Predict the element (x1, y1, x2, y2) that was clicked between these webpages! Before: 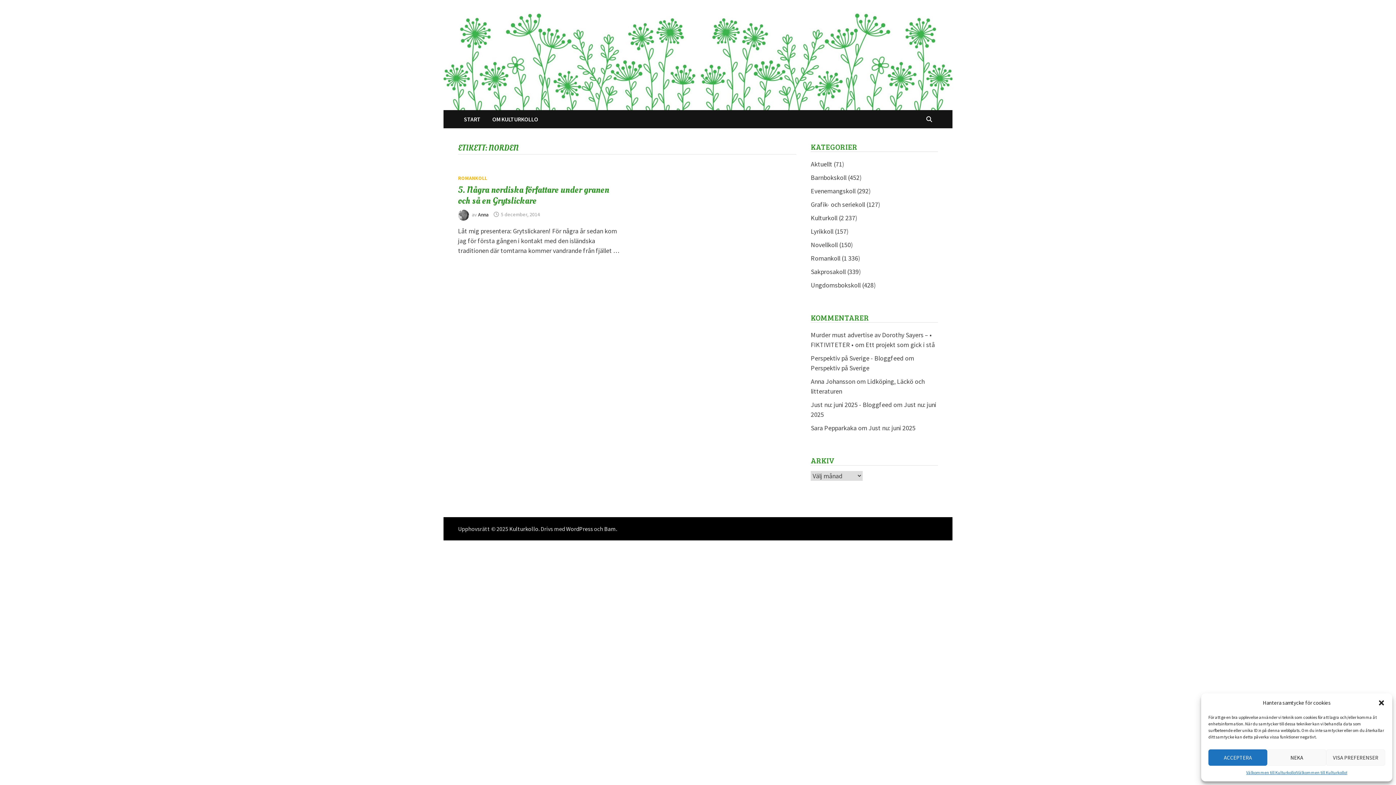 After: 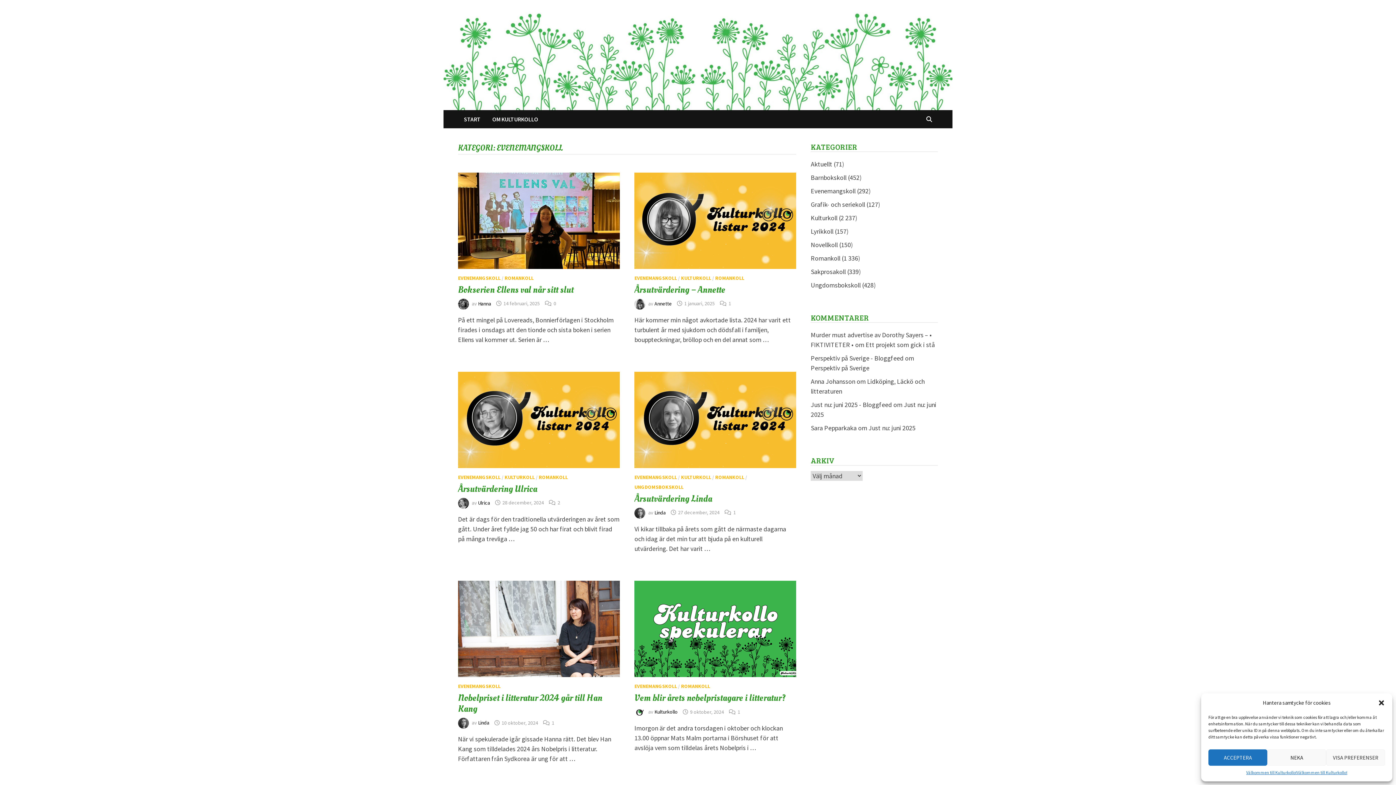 Action: label: Evenemangskoll bbox: (811, 186, 855, 195)